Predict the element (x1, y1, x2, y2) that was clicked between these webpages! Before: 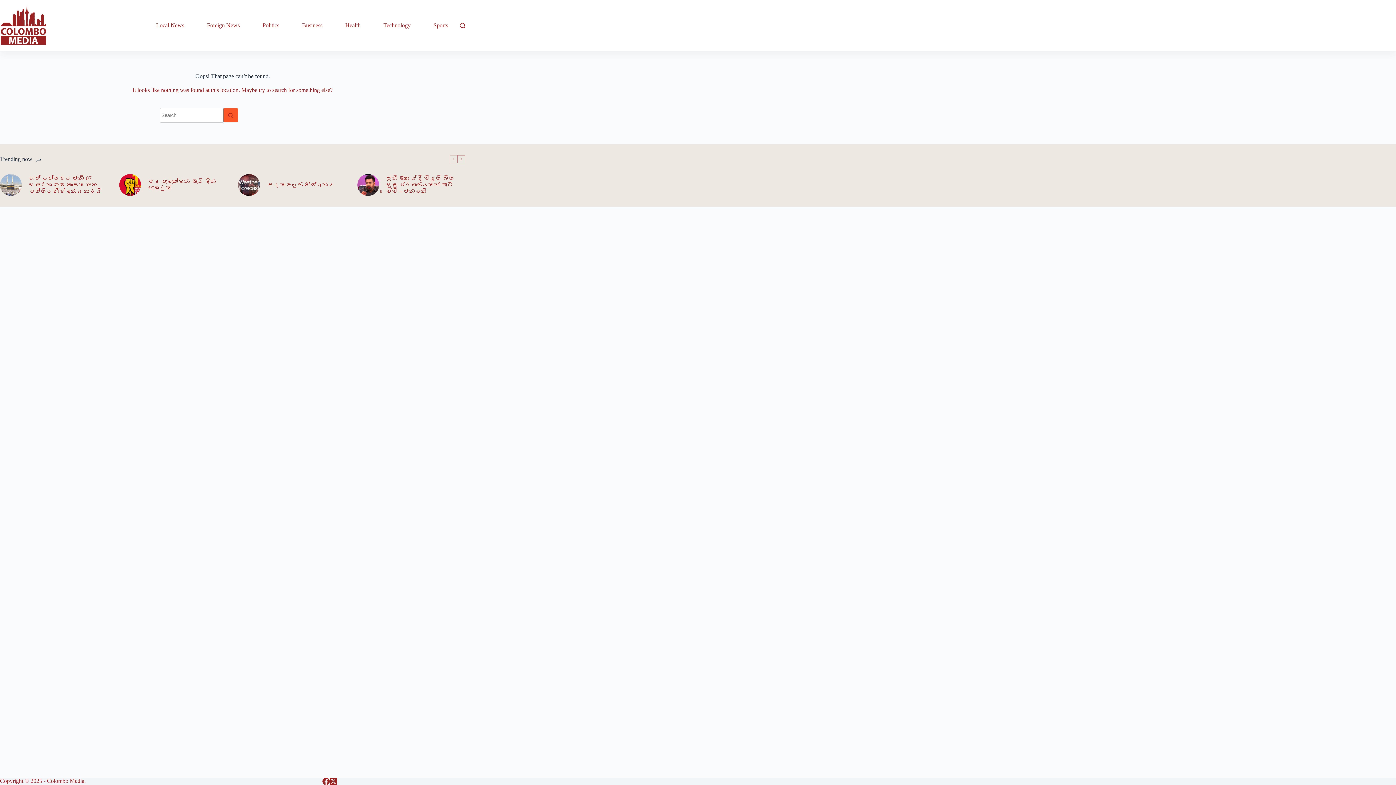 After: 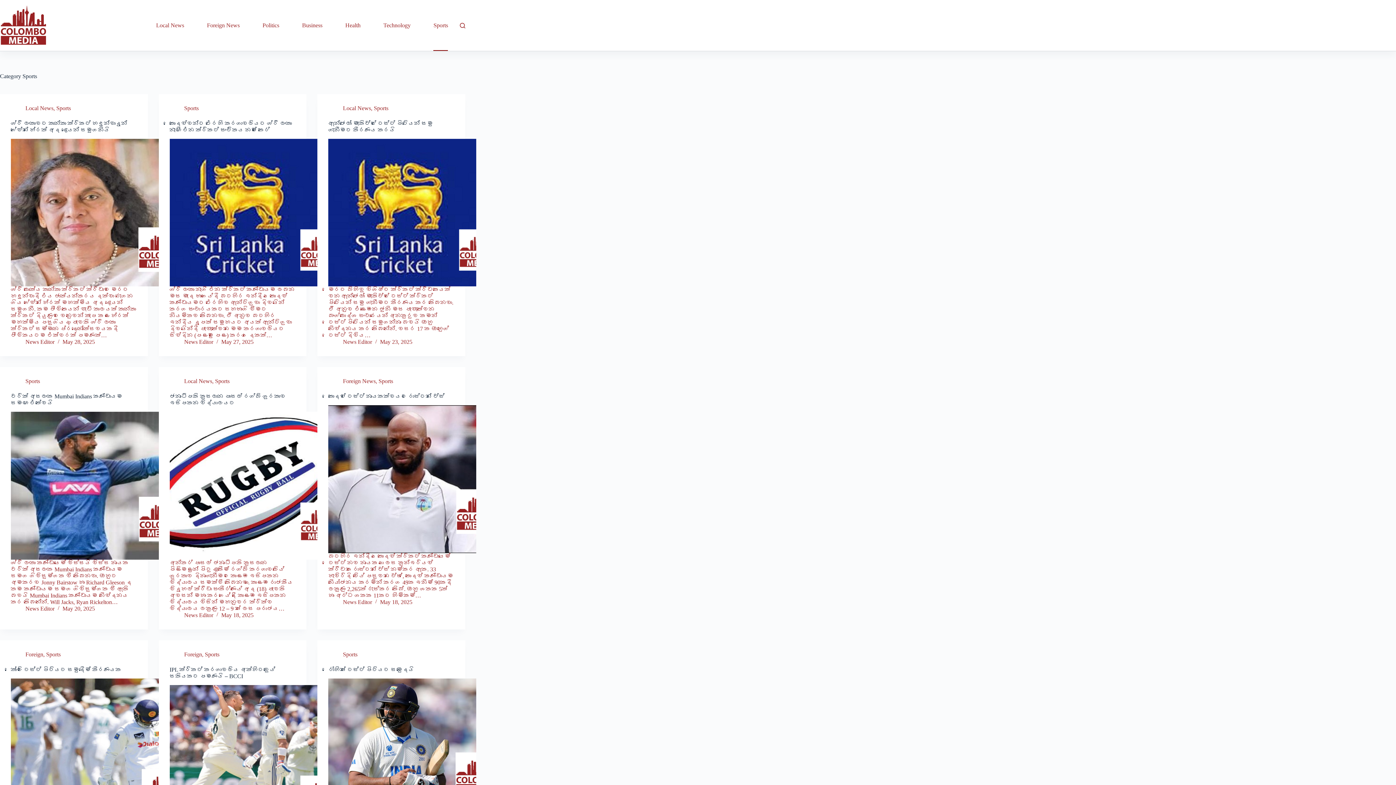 Action: bbox: (429, 0, 452, 50) label: Sports